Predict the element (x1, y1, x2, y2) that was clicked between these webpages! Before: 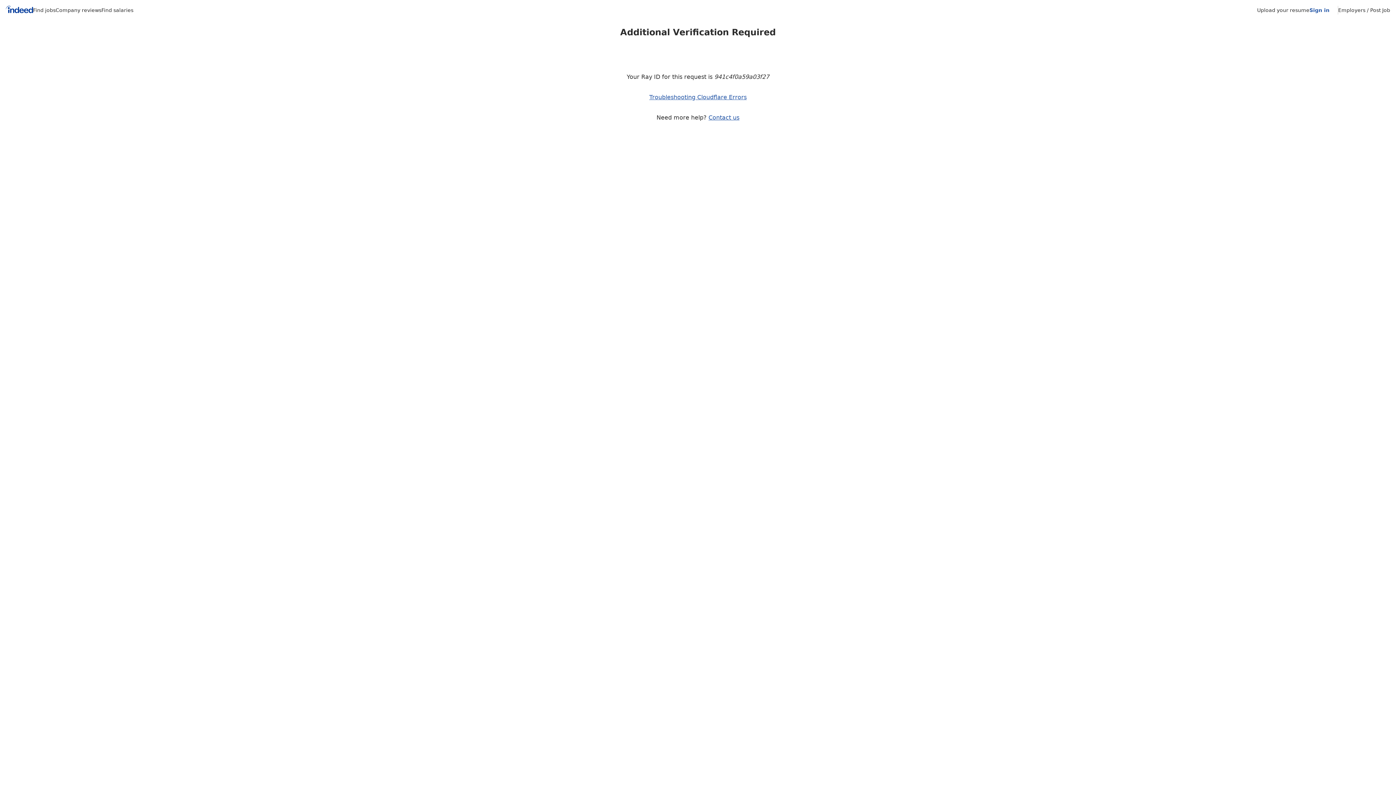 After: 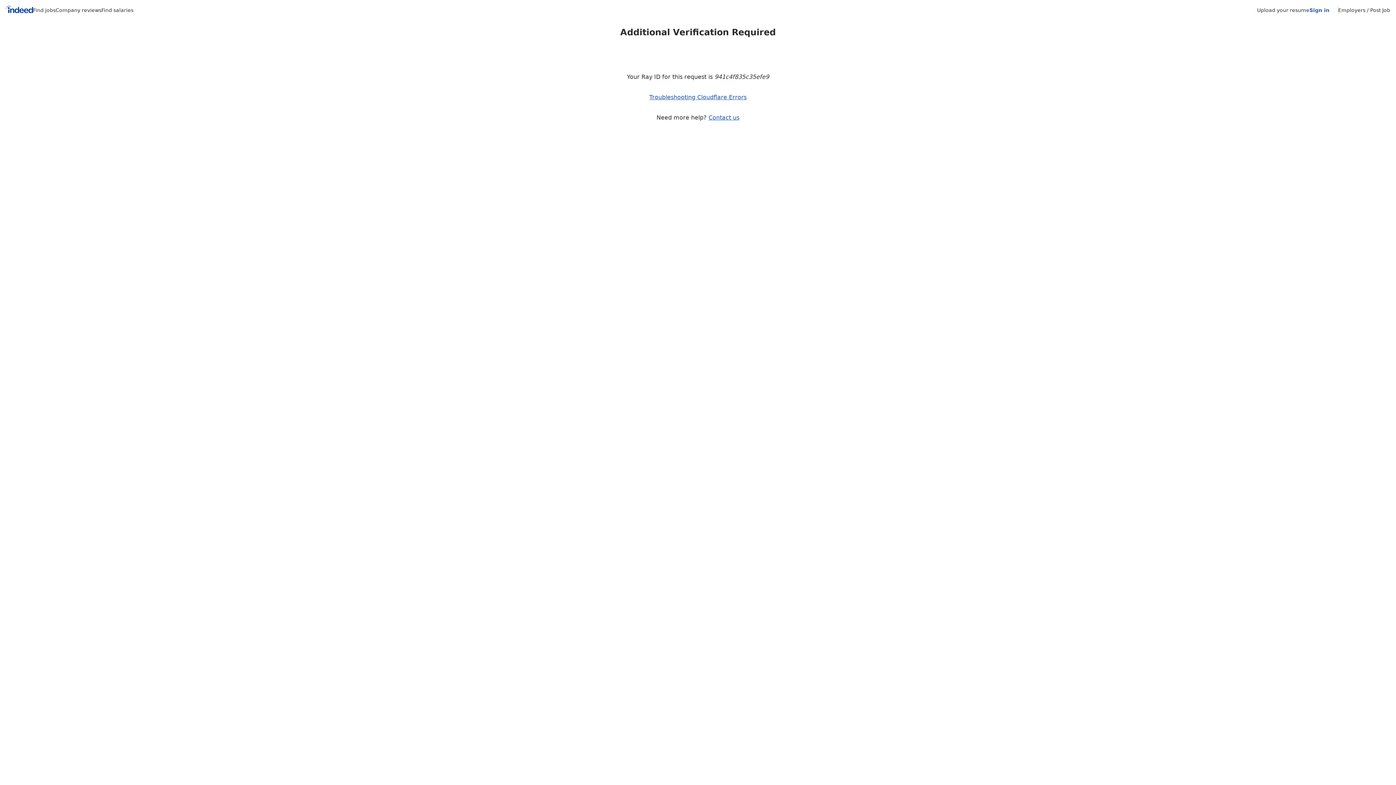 Action: label: Employers / Post Job bbox: (1338, 7, 1390, 13)